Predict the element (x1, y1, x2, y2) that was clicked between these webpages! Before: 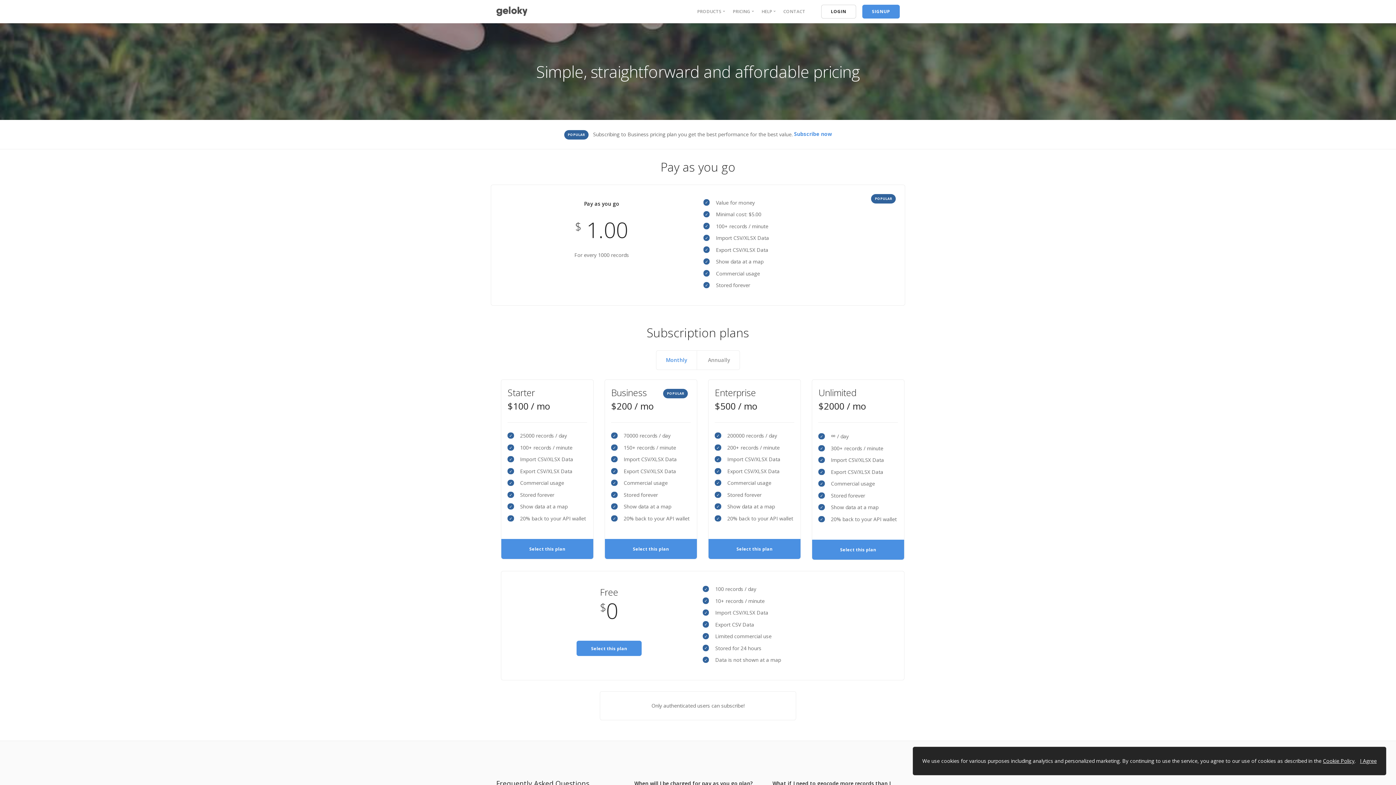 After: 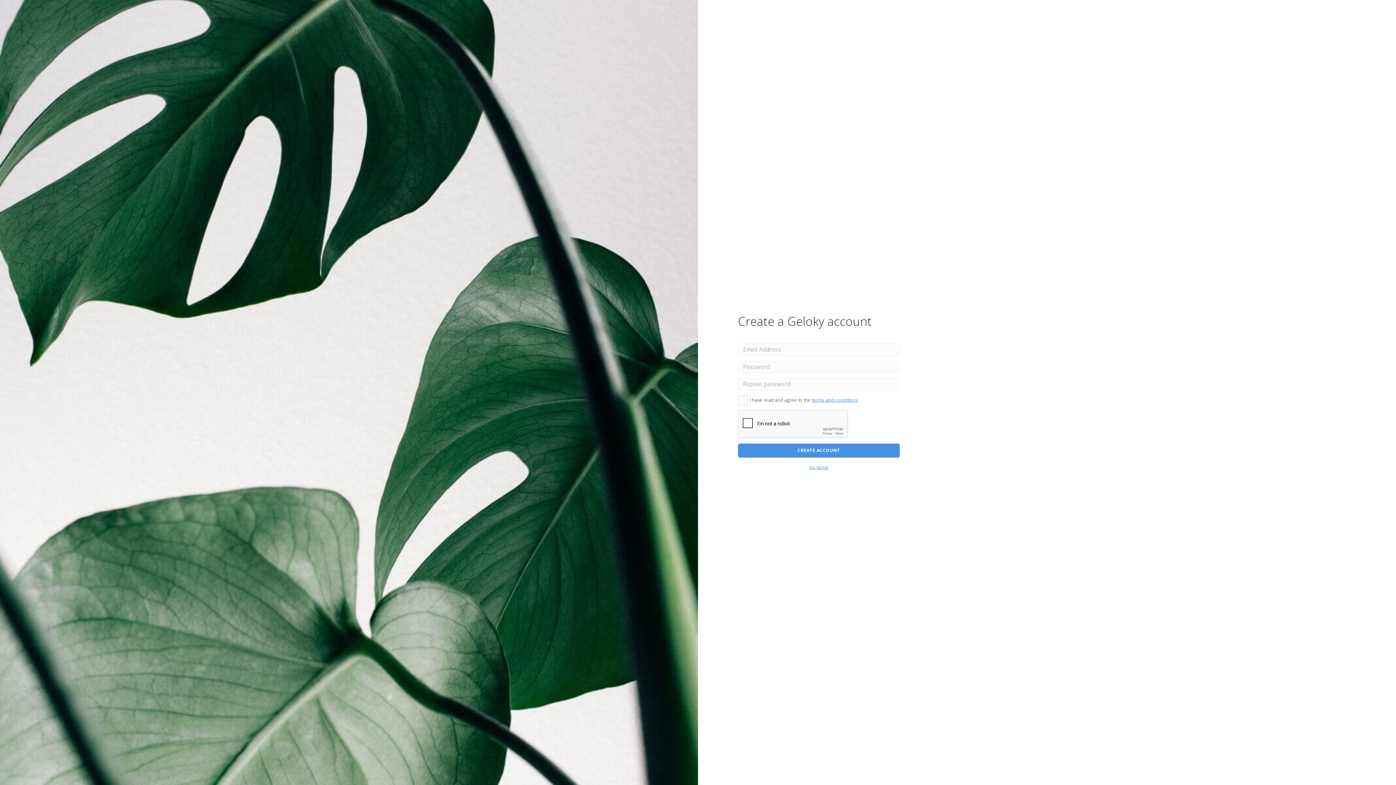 Action: bbox: (862, 4, 900, 18) label: SIGNUP